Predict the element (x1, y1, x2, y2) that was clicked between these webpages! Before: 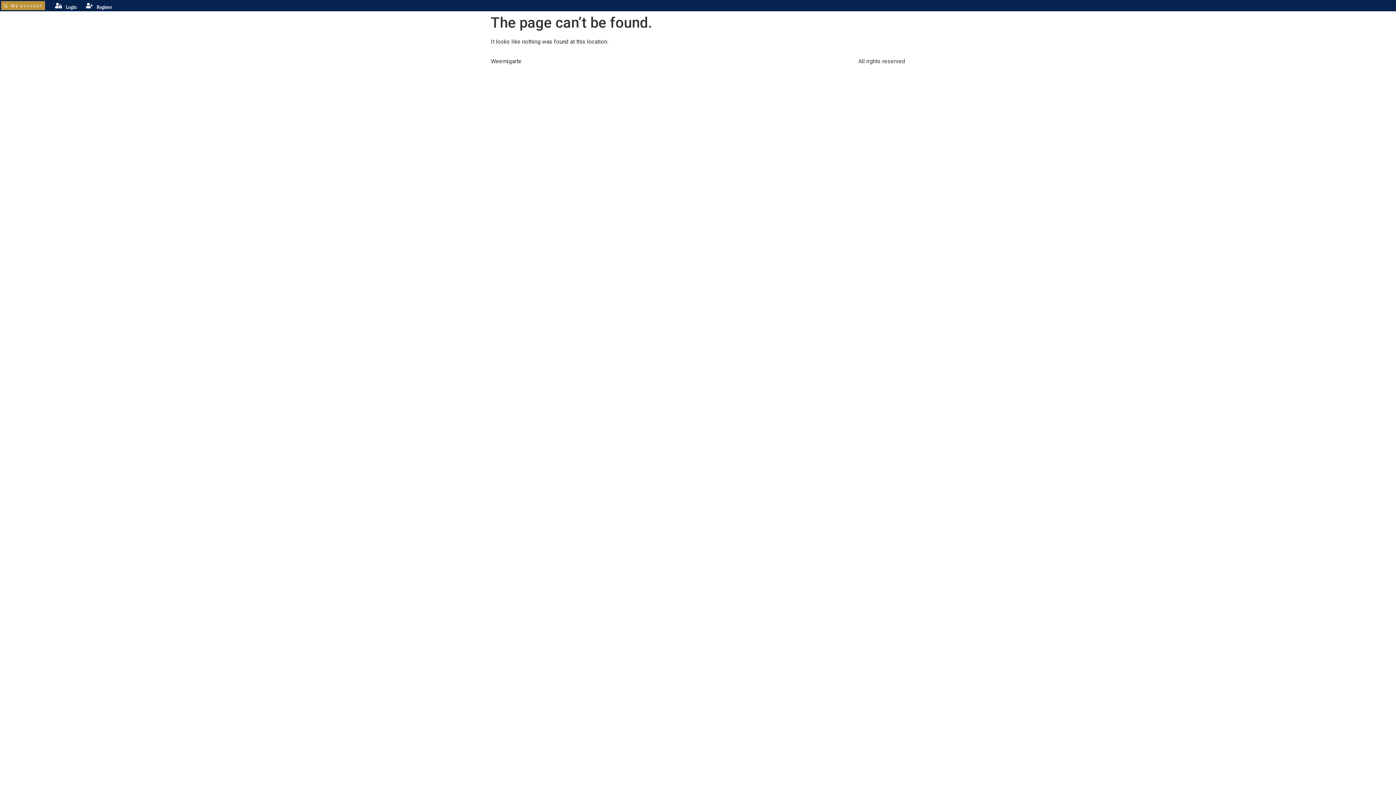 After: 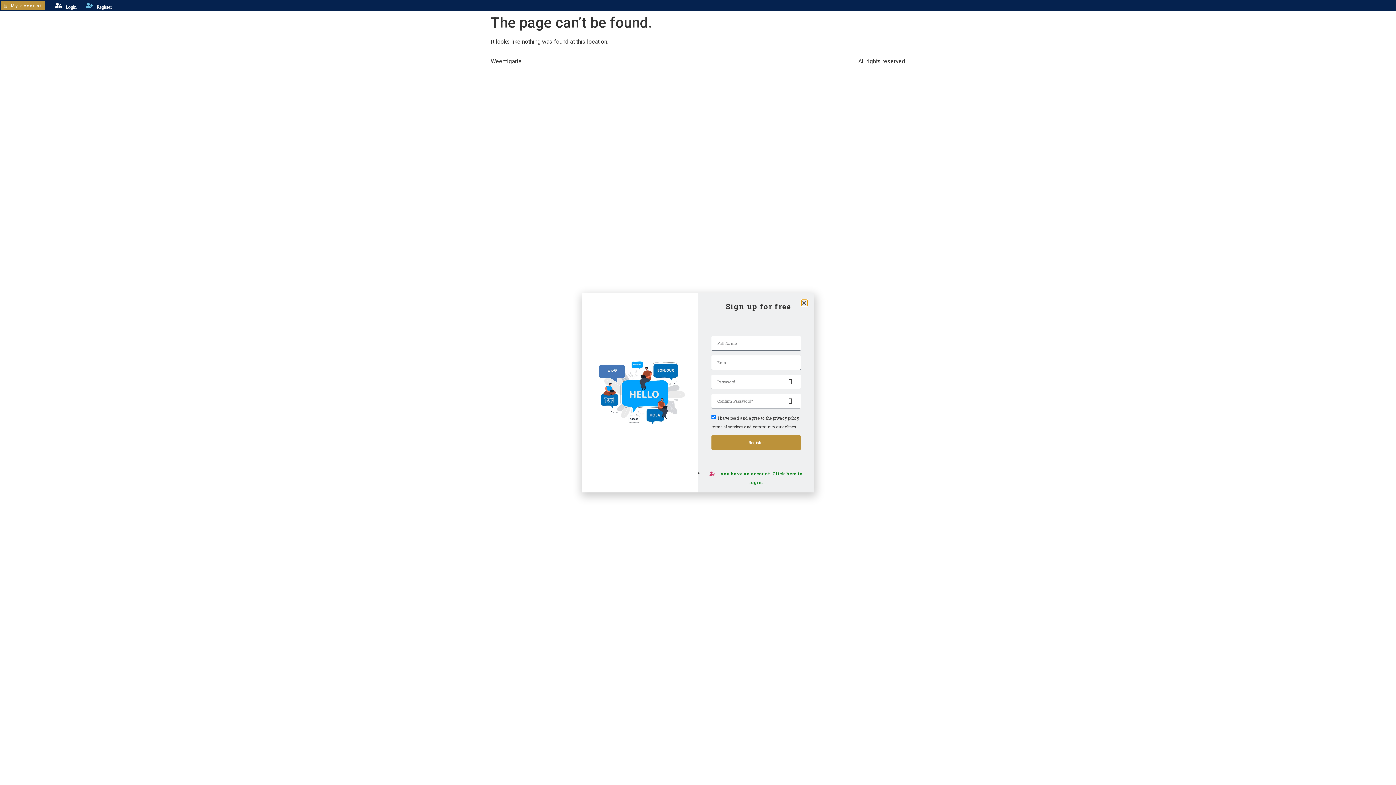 Action: bbox: (86, 2, 92, 8)